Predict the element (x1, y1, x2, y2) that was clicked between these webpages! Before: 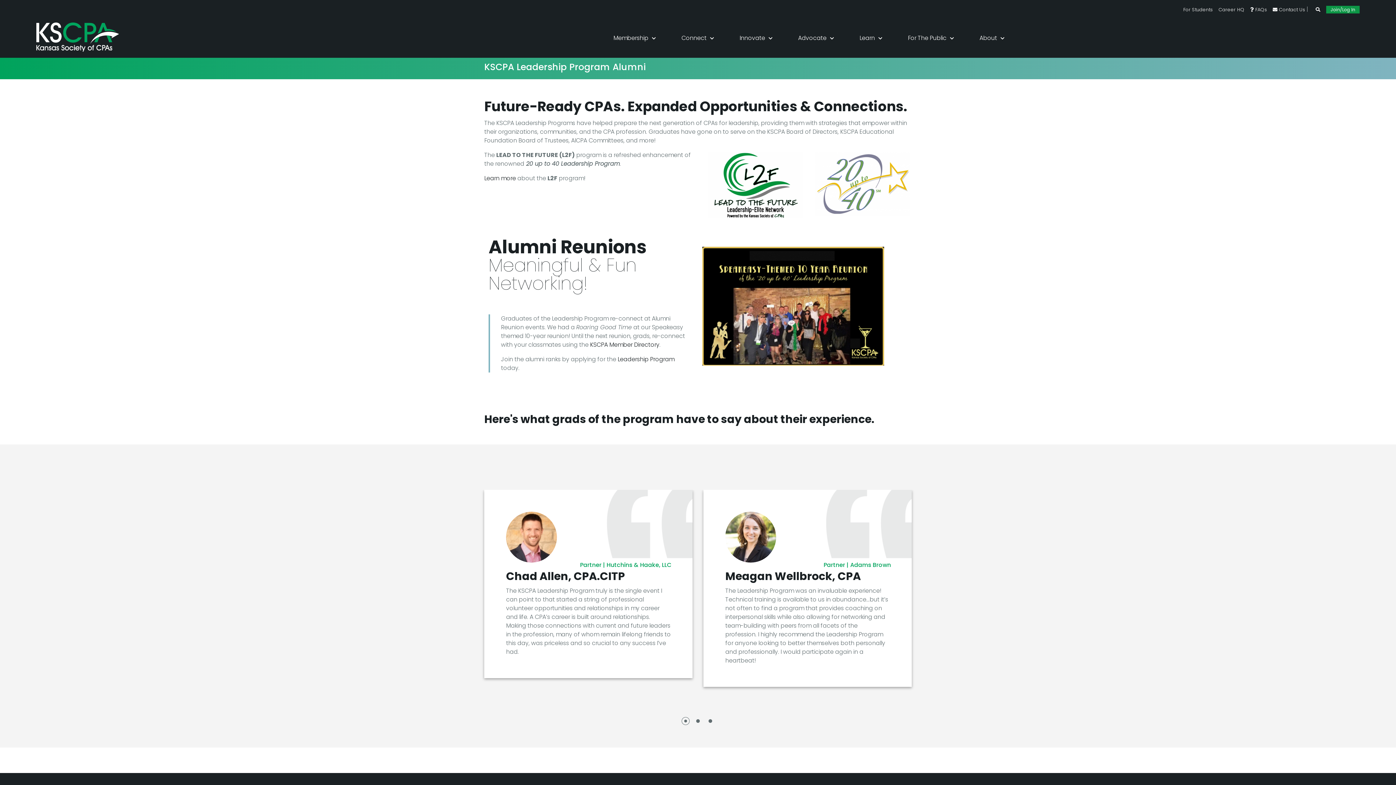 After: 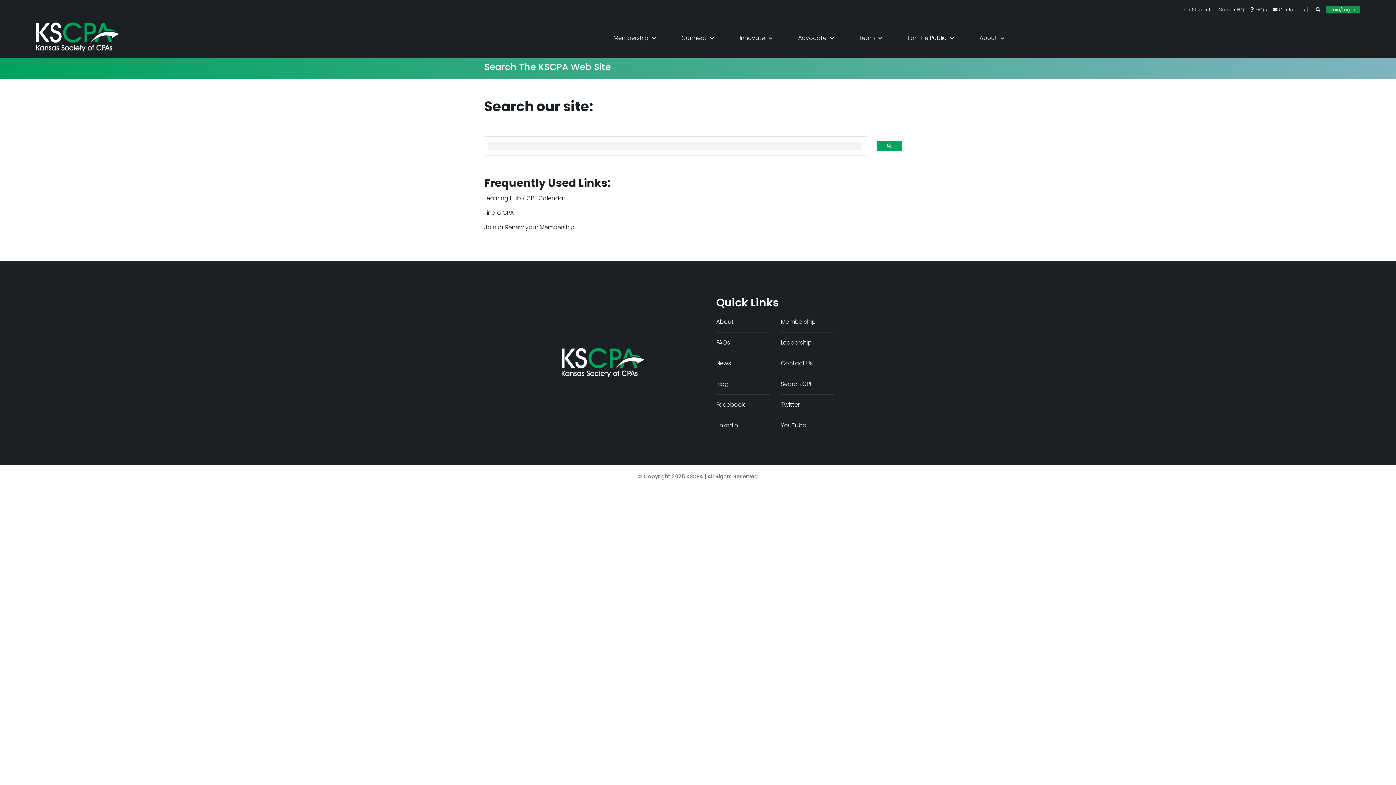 Action: bbox: (1316, 6, 1320, 12)